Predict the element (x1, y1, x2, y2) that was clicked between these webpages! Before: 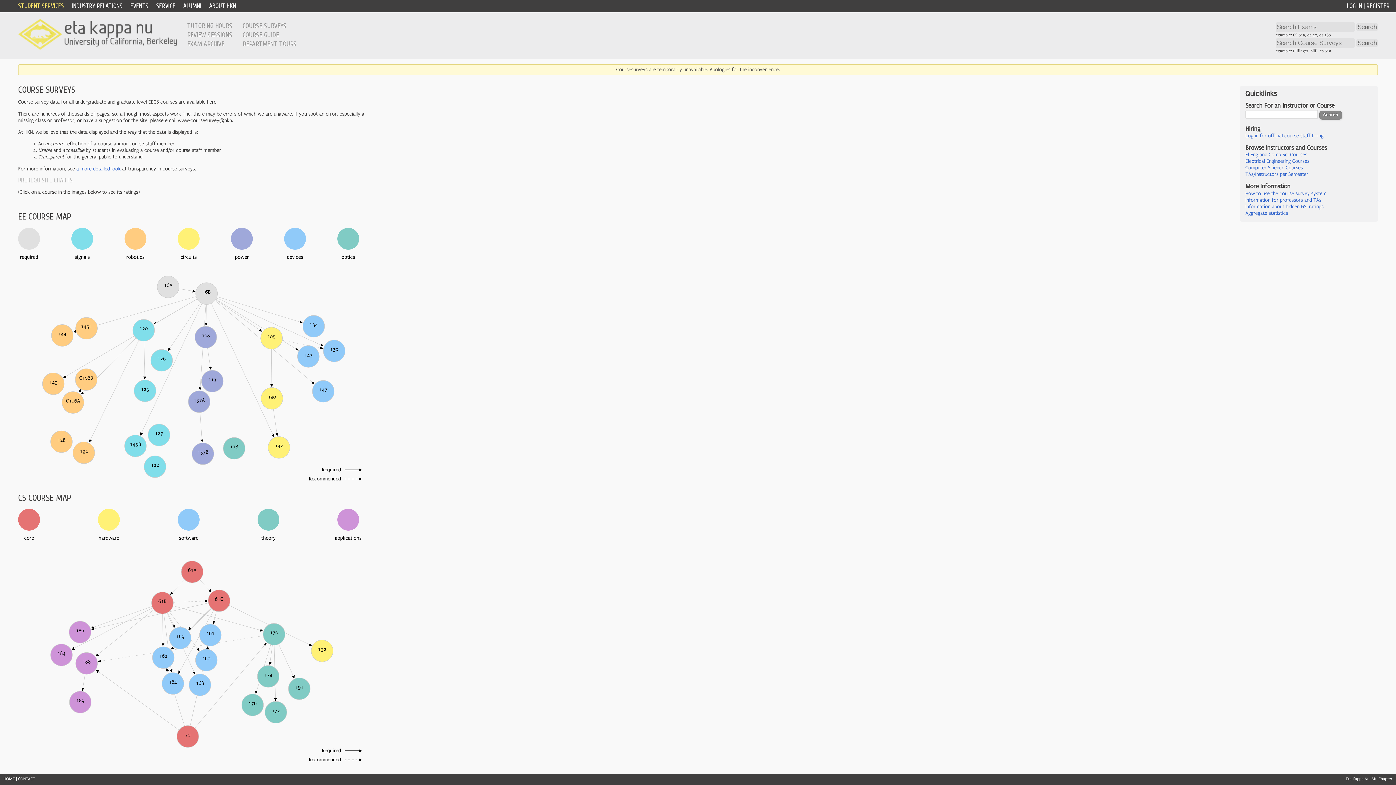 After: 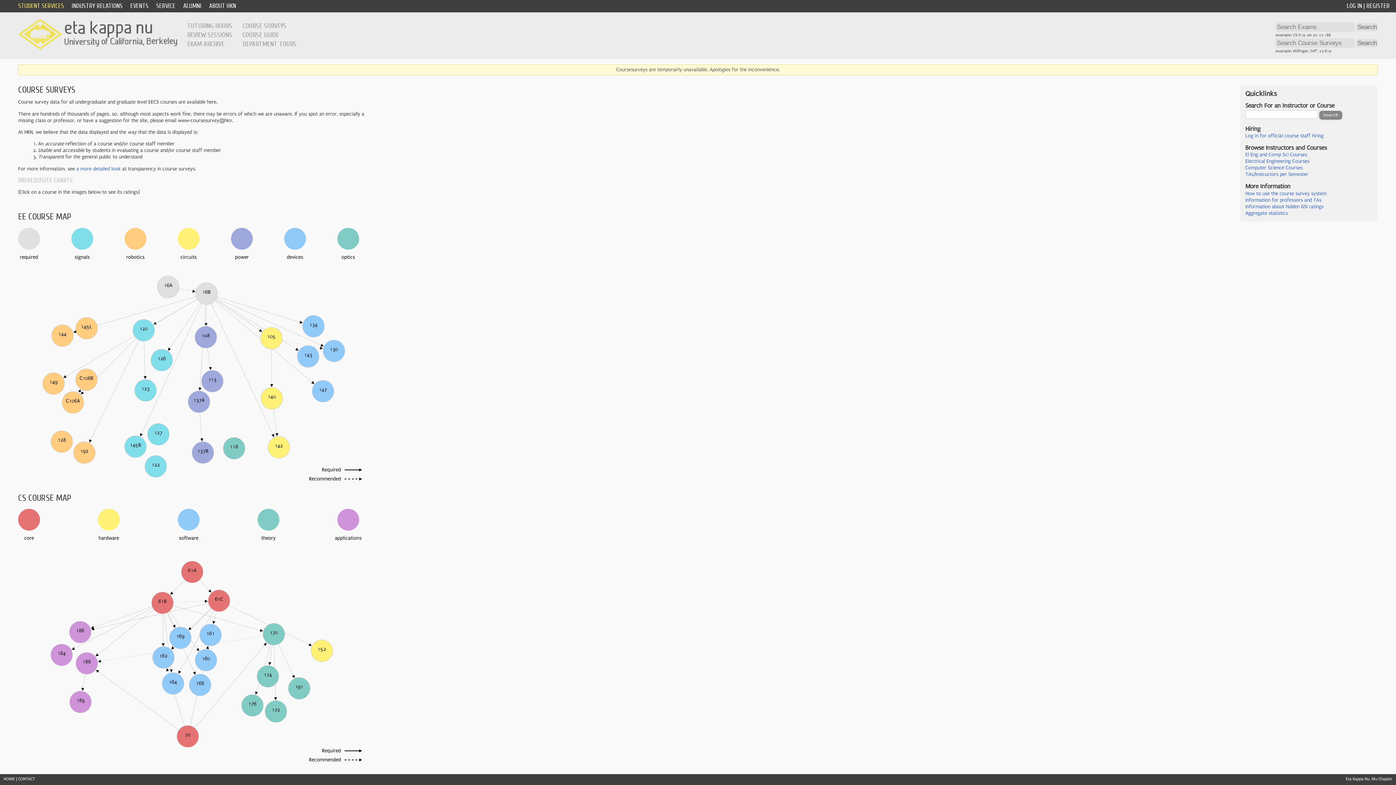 Action: bbox: (1245, 158, 1309, 164) label: Electrical Engineering Courses